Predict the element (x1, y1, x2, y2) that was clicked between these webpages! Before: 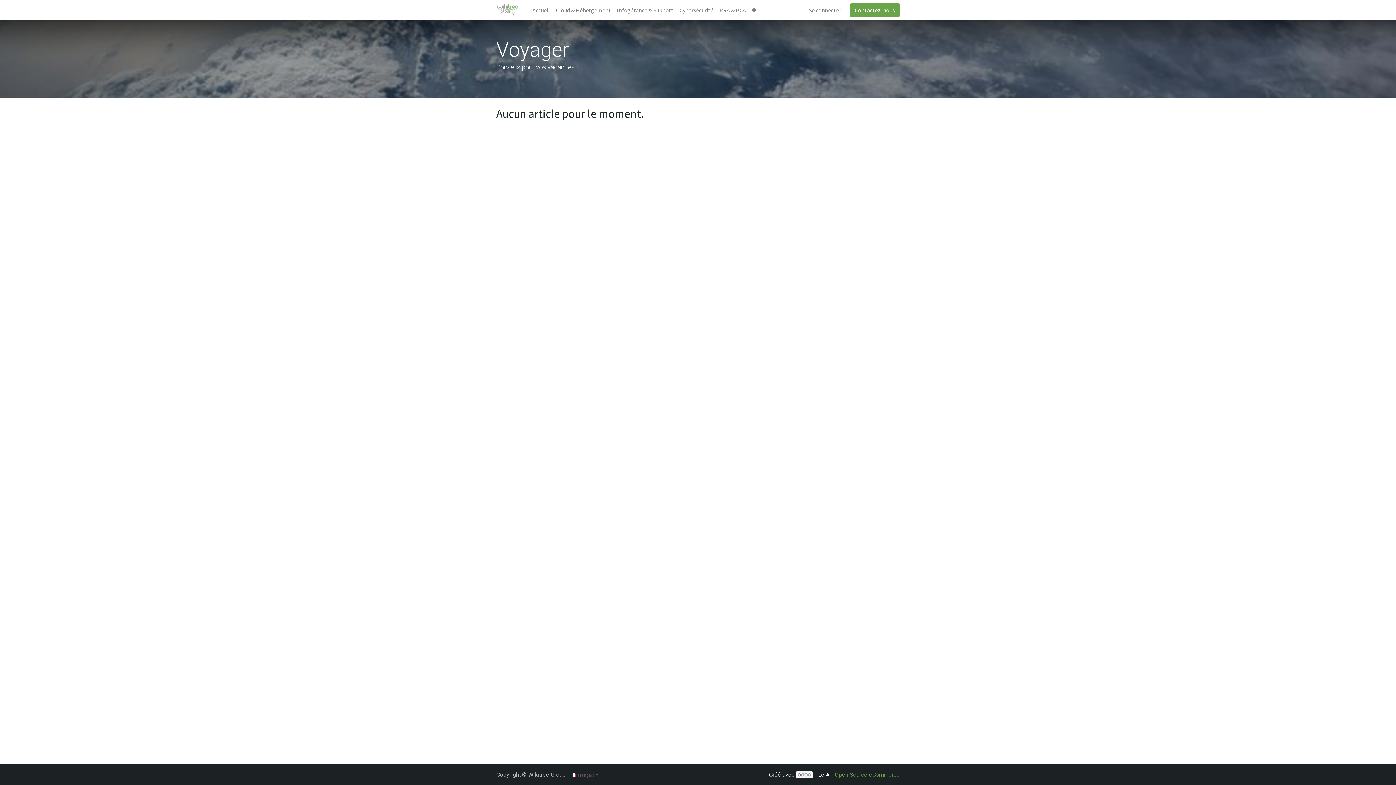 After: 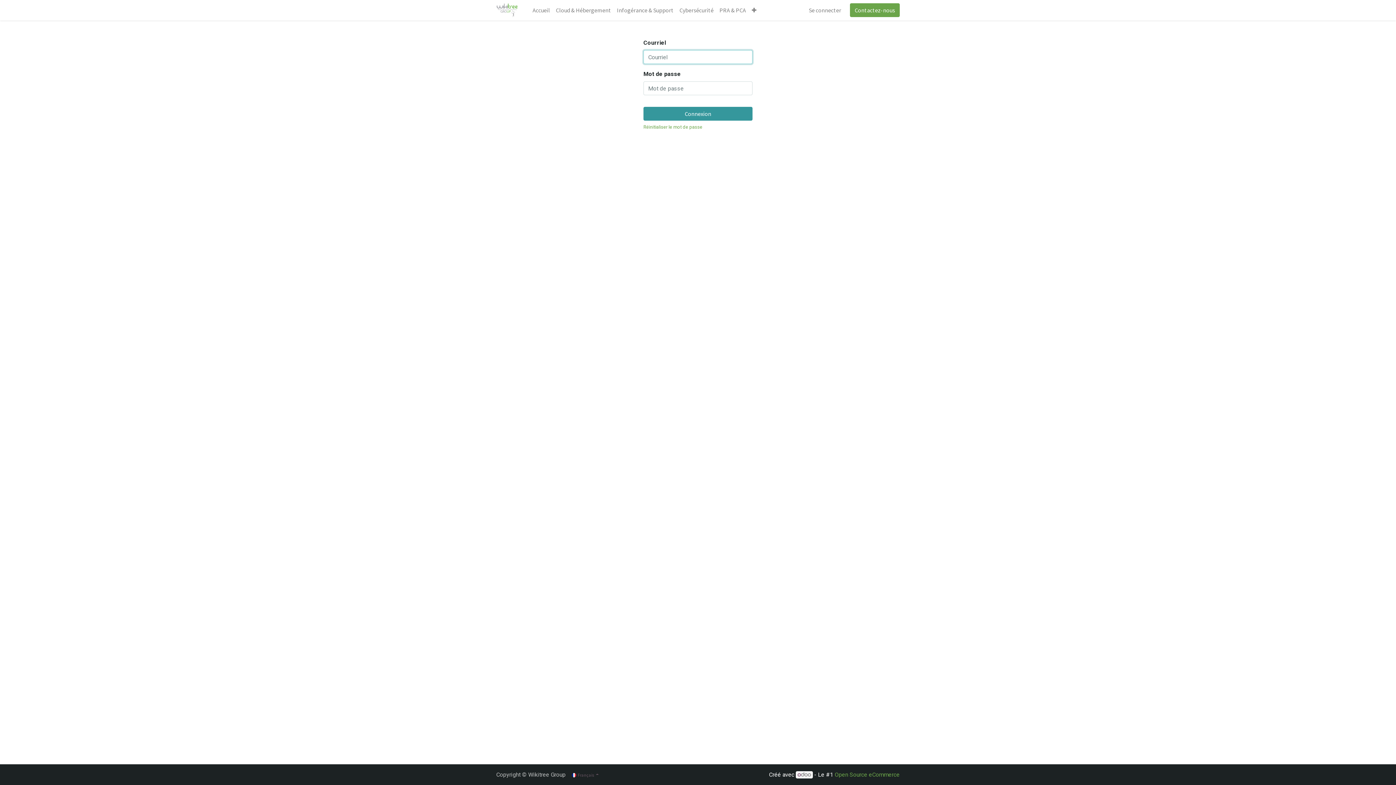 Action: bbox: (806, 2, 844, 17) label: Se connecter